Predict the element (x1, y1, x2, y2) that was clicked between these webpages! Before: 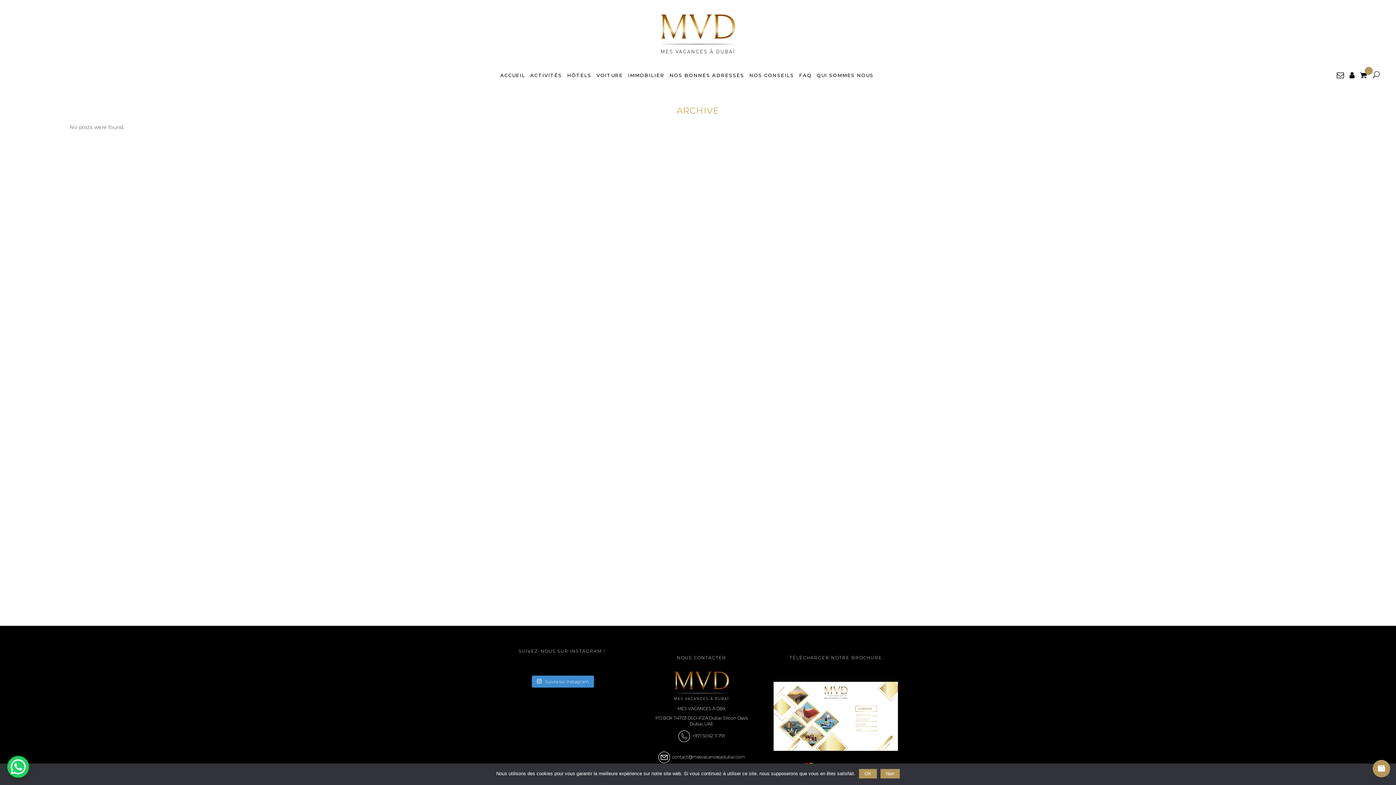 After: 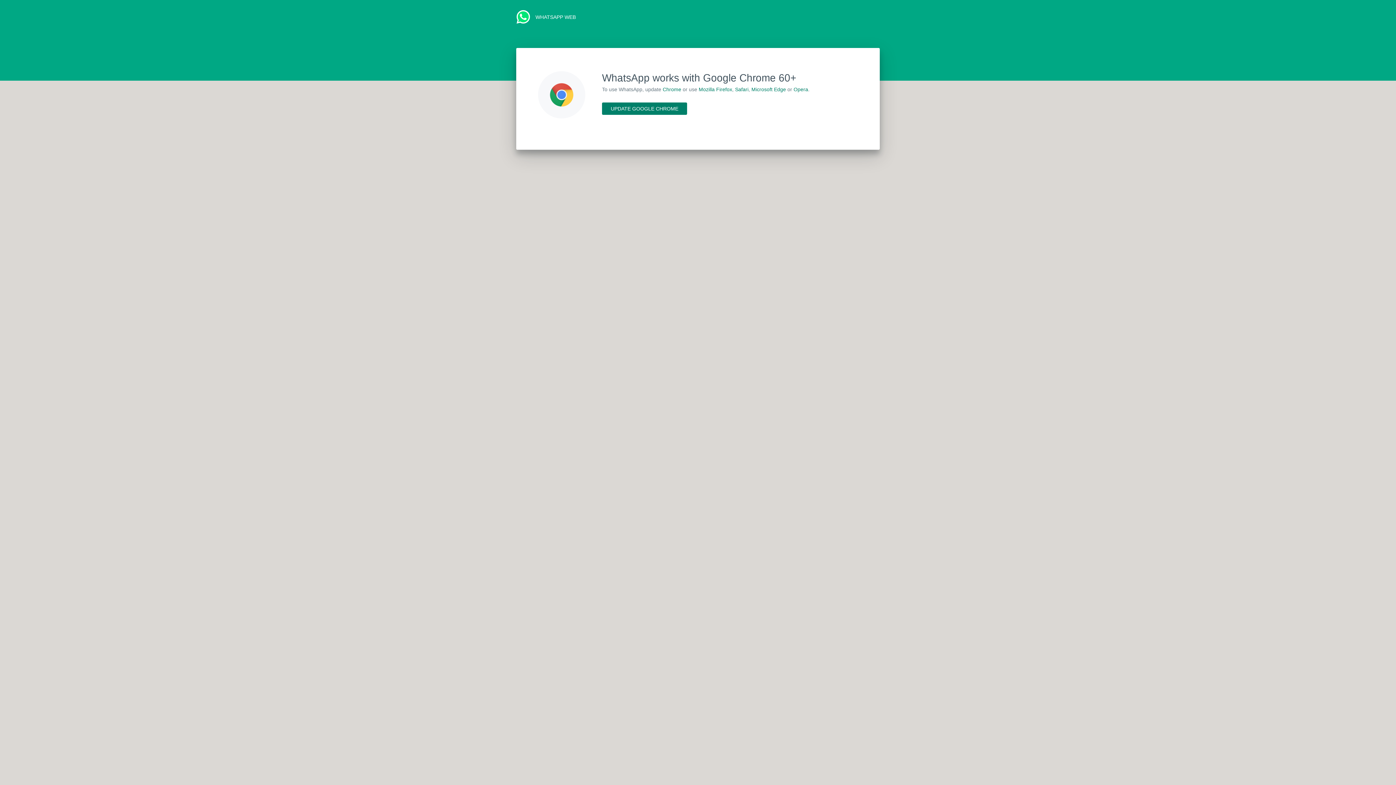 Action: label:  +971 50 62 11 791 bbox: (691, 733, 725, 738)